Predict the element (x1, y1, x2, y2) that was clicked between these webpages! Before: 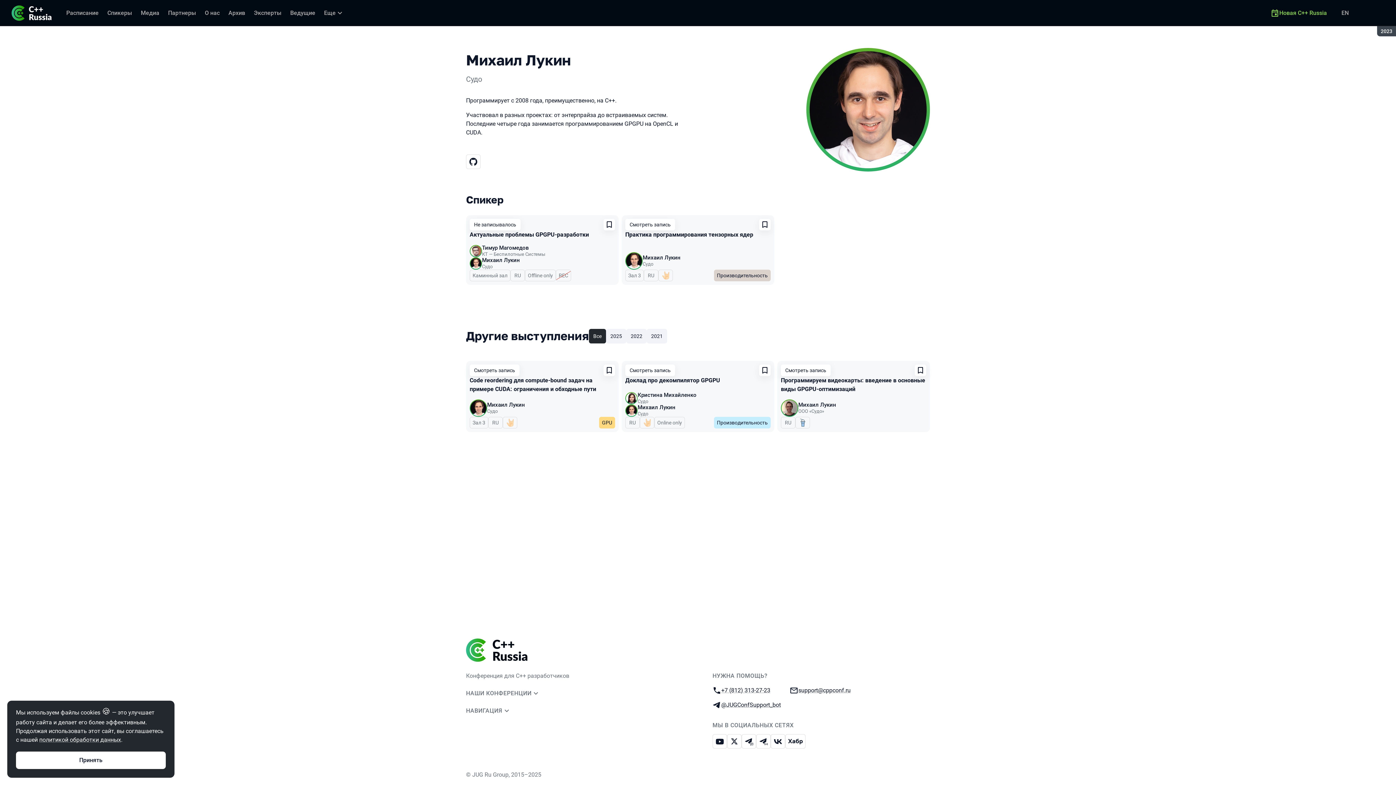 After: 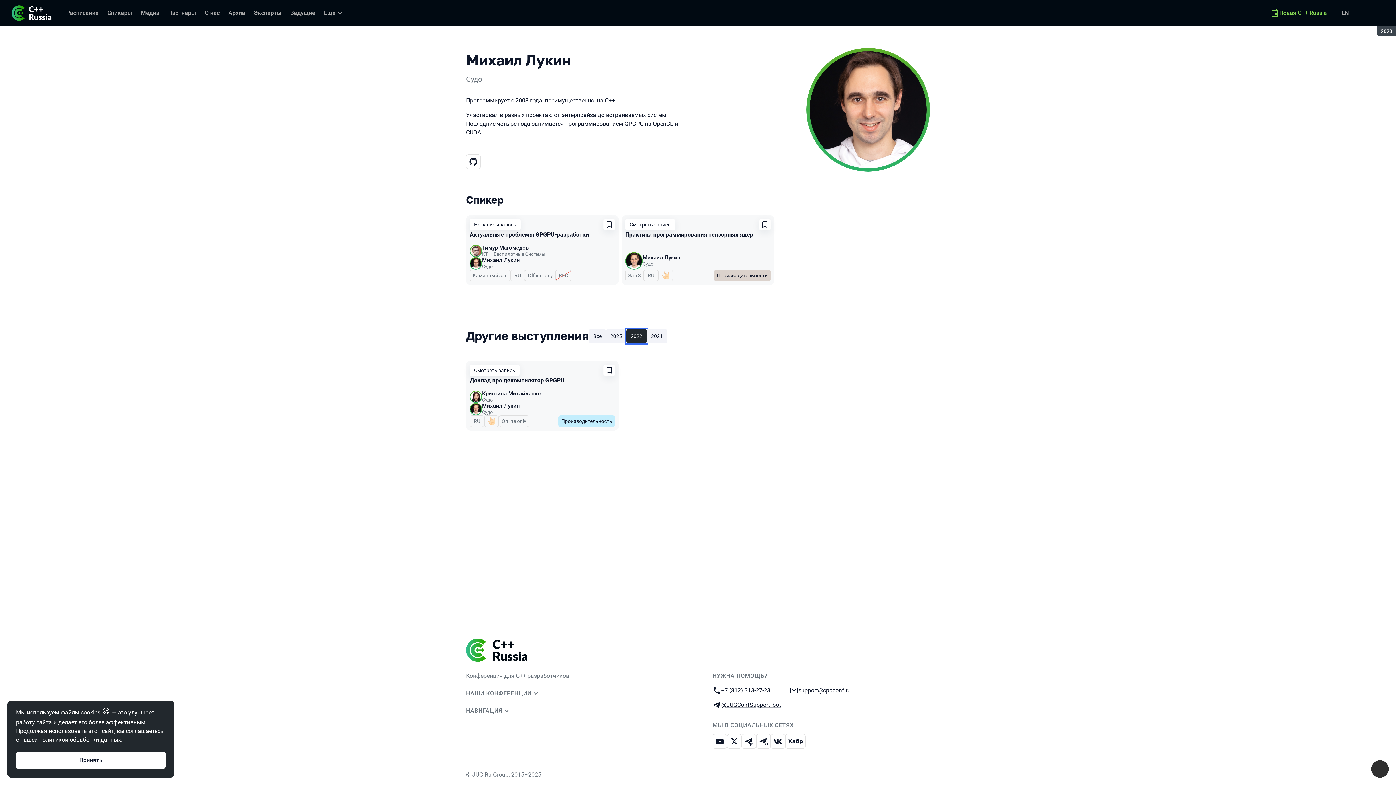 Action: label: 2022 bbox: (626, 328, 646, 343)